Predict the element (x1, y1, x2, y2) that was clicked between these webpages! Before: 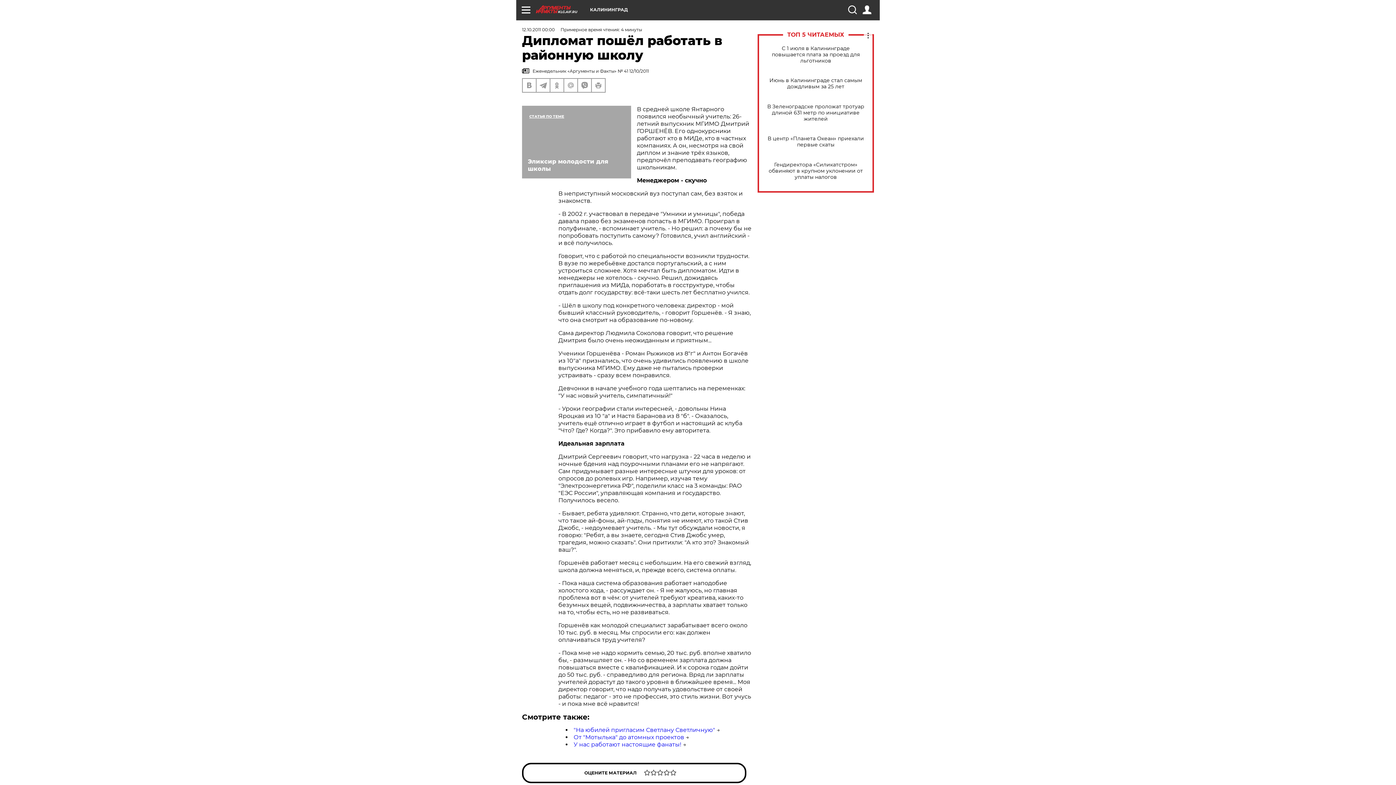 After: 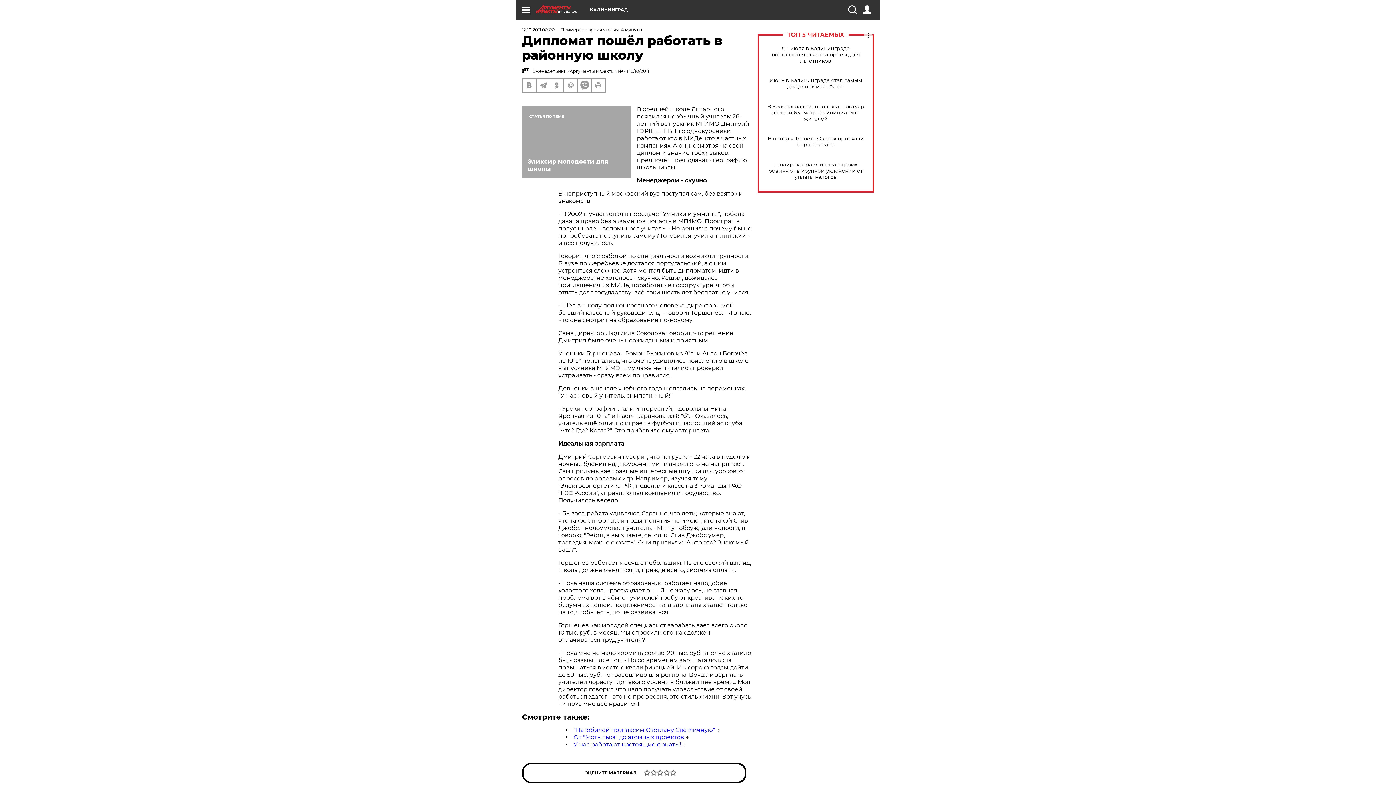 Action: bbox: (578, 78, 591, 92)